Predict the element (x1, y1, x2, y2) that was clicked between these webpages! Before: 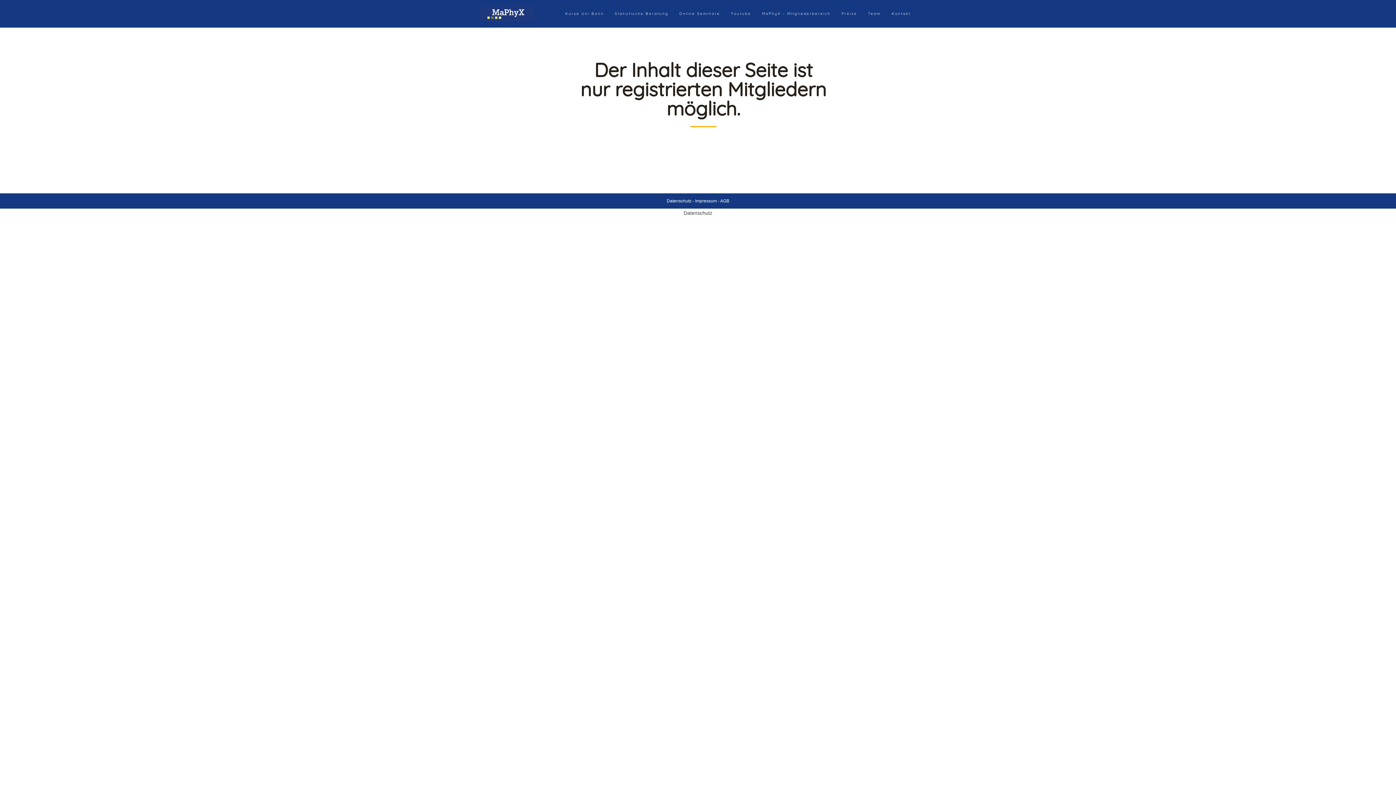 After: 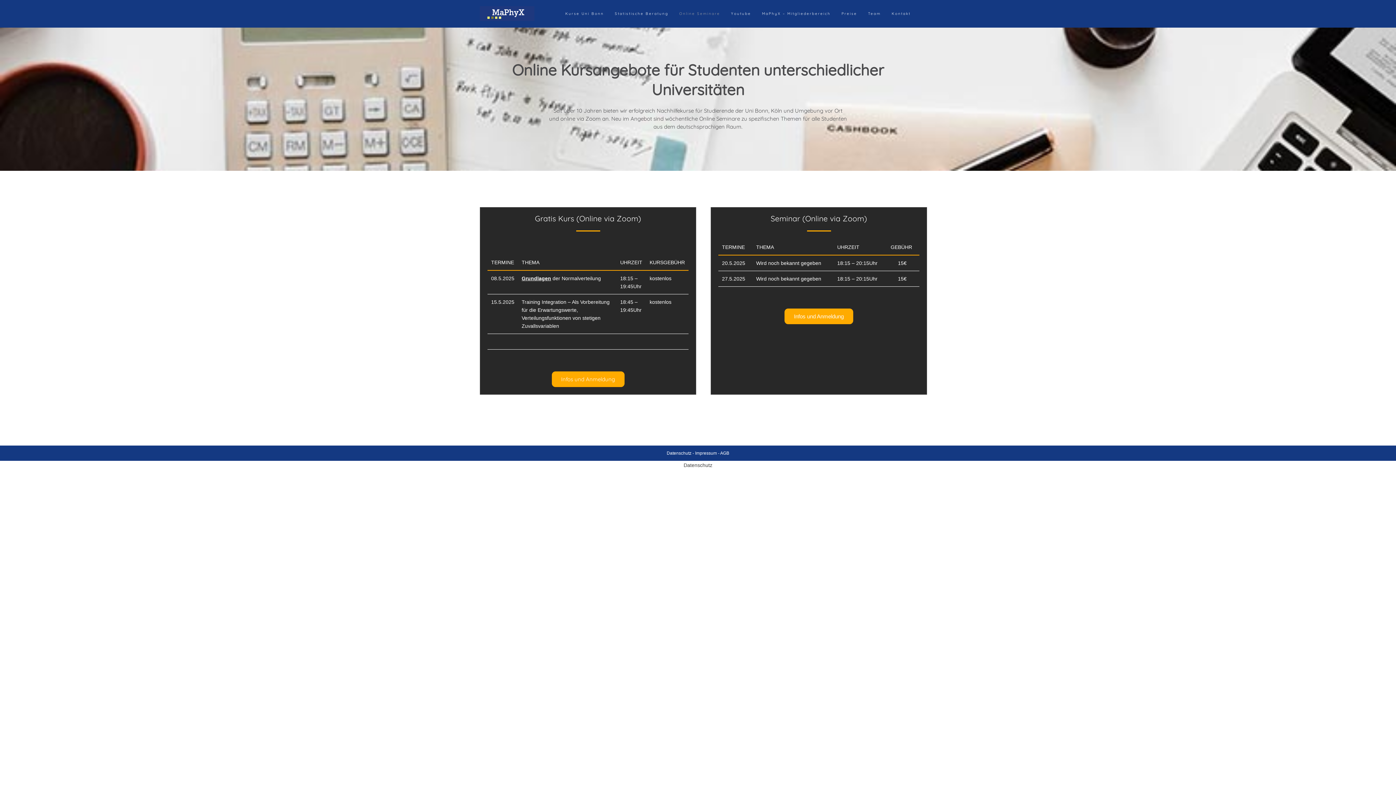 Action: label: Online Seminare bbox: (673, 0, 725, 27)